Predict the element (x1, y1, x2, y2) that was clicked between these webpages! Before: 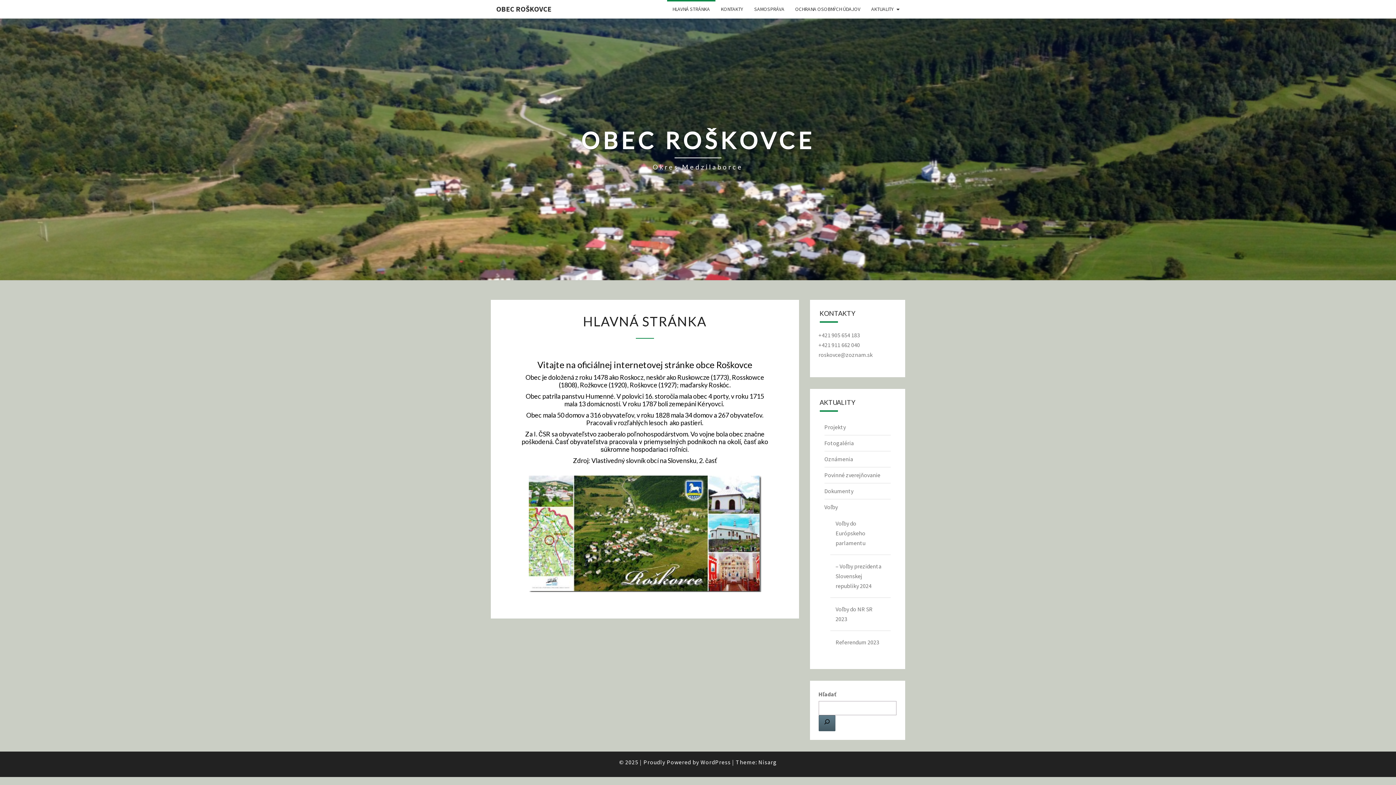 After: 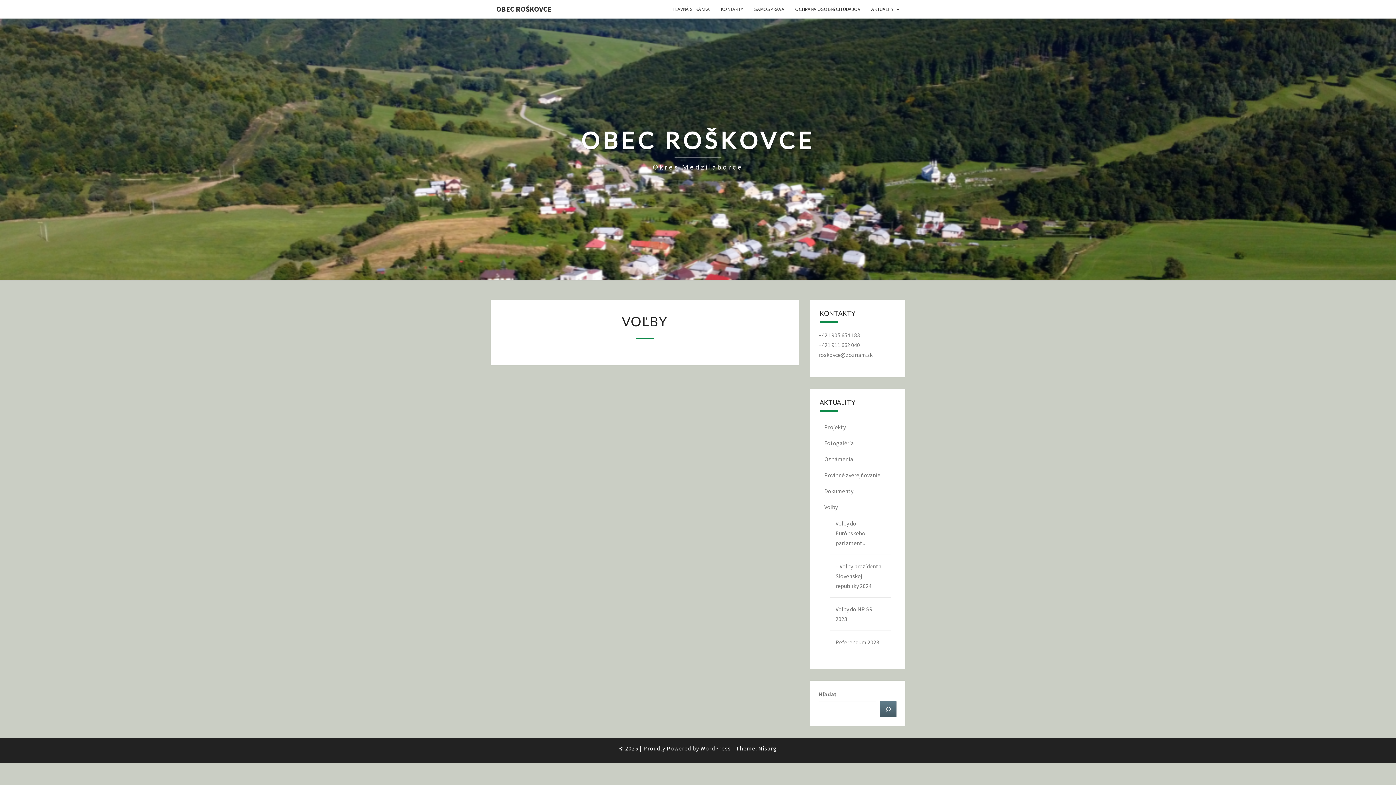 Action: label: Voľby bbox: (824, 503, 838, 510)